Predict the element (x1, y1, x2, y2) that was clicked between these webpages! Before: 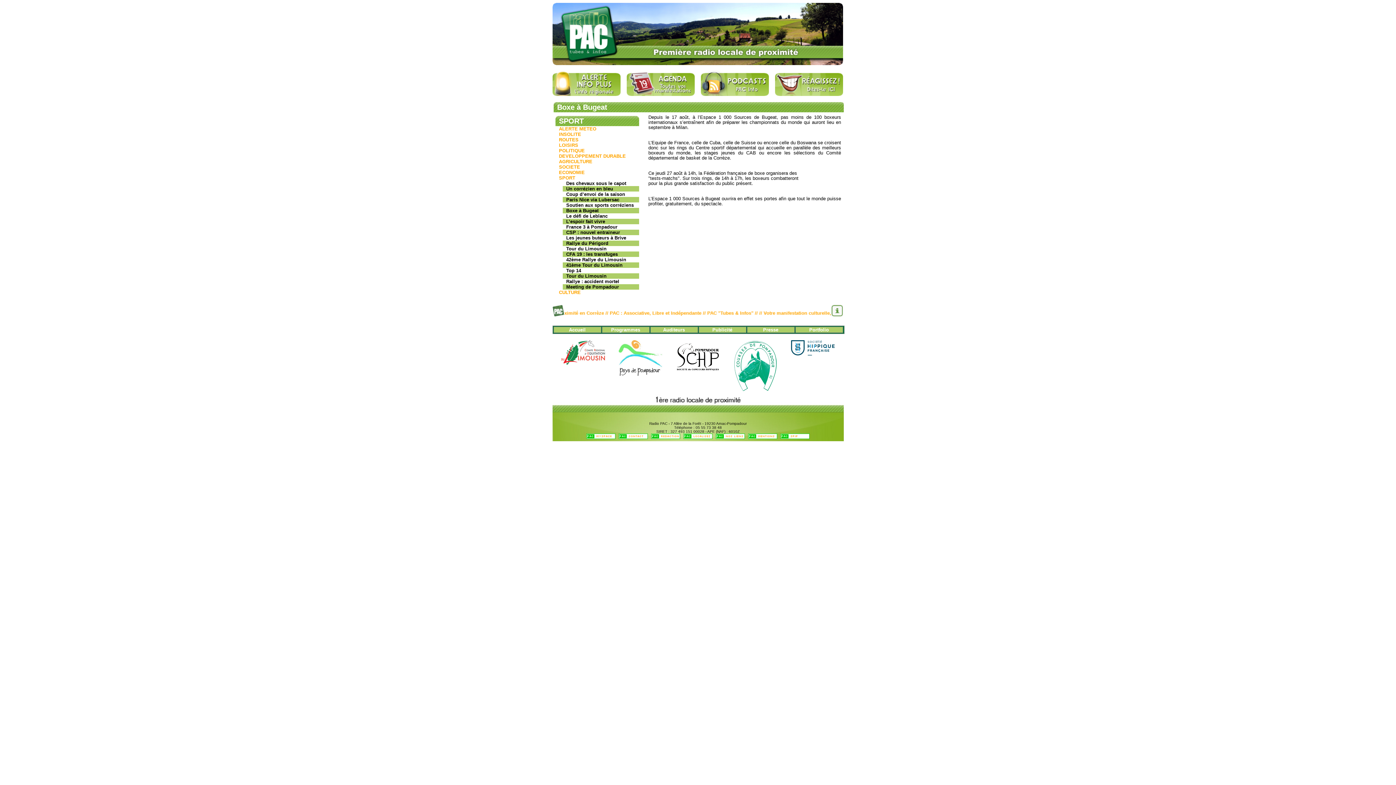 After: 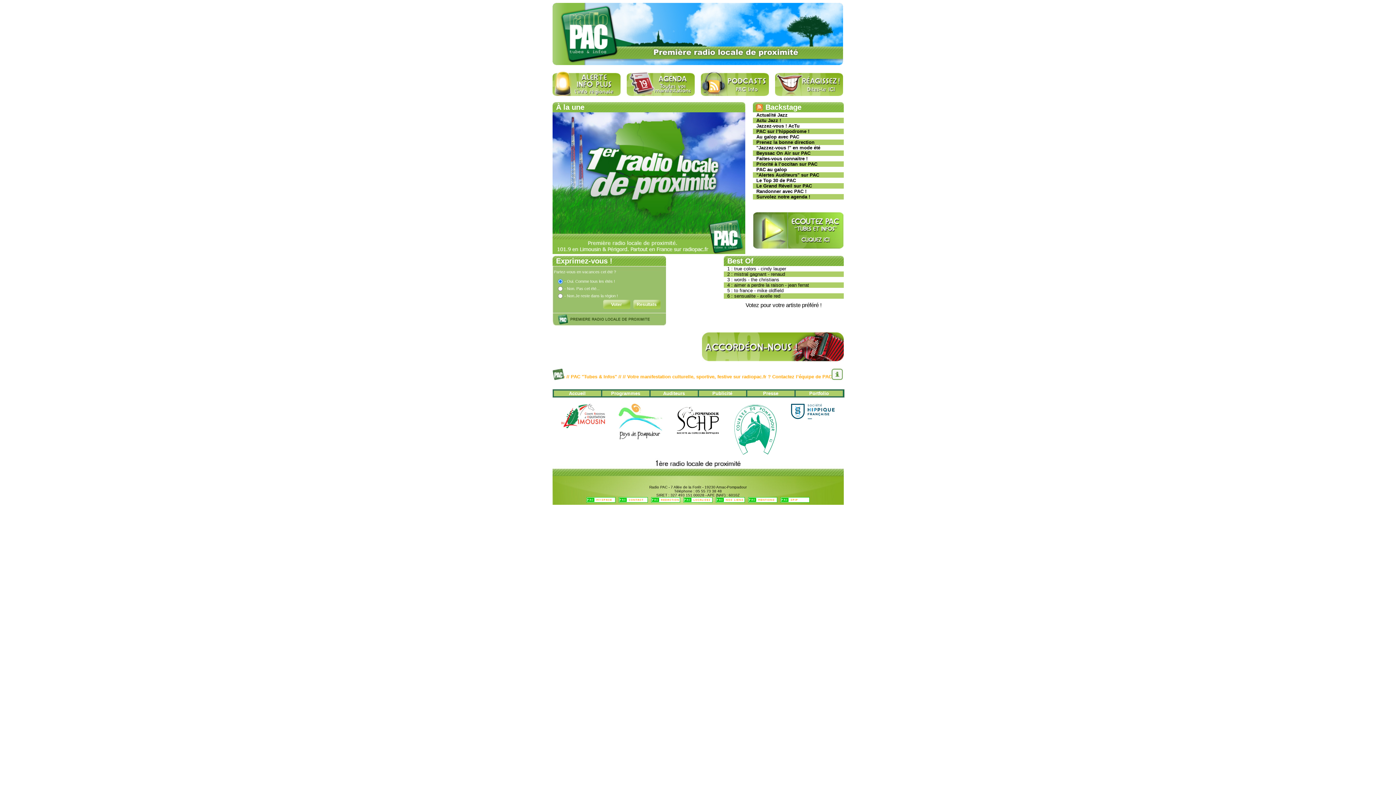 Action: label: Accueil bbox: (554, 327, 600, 332)